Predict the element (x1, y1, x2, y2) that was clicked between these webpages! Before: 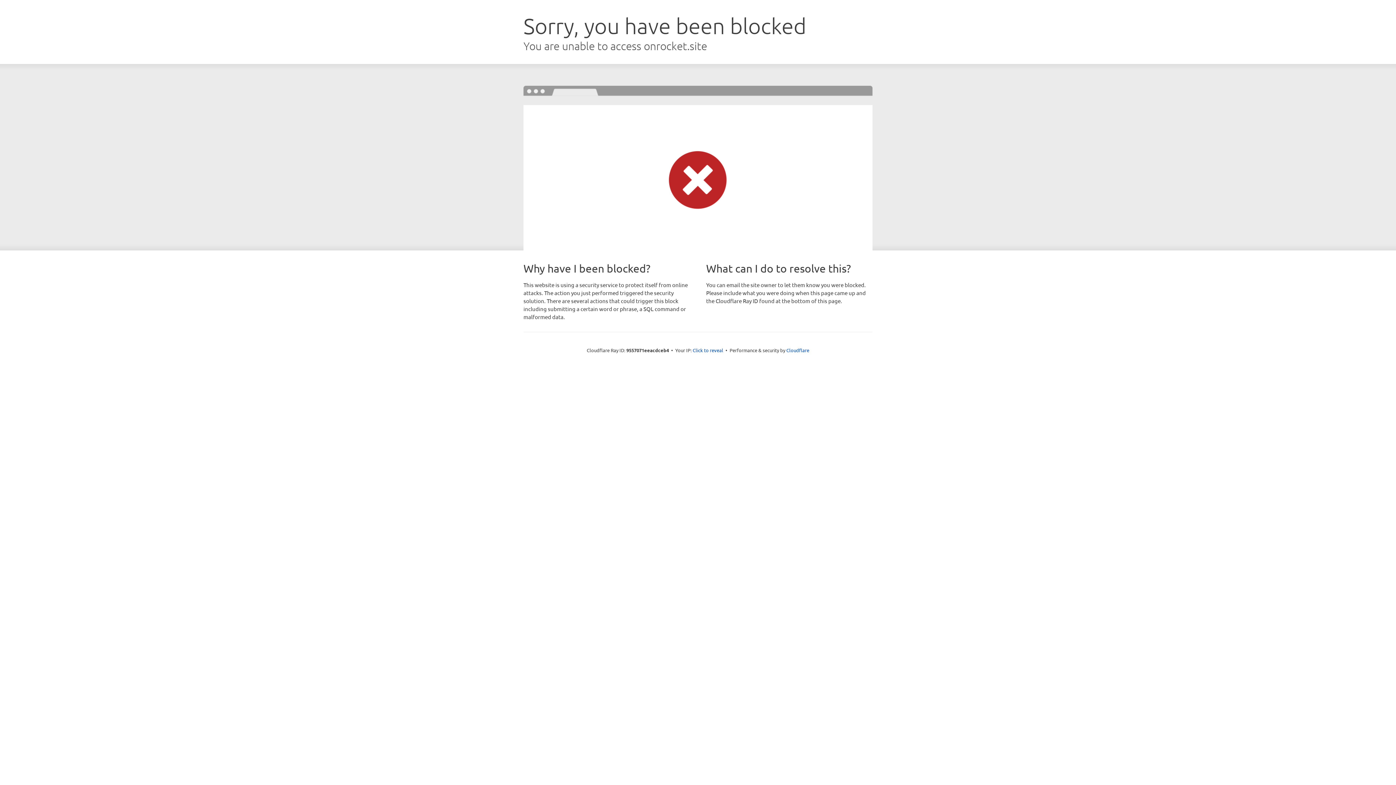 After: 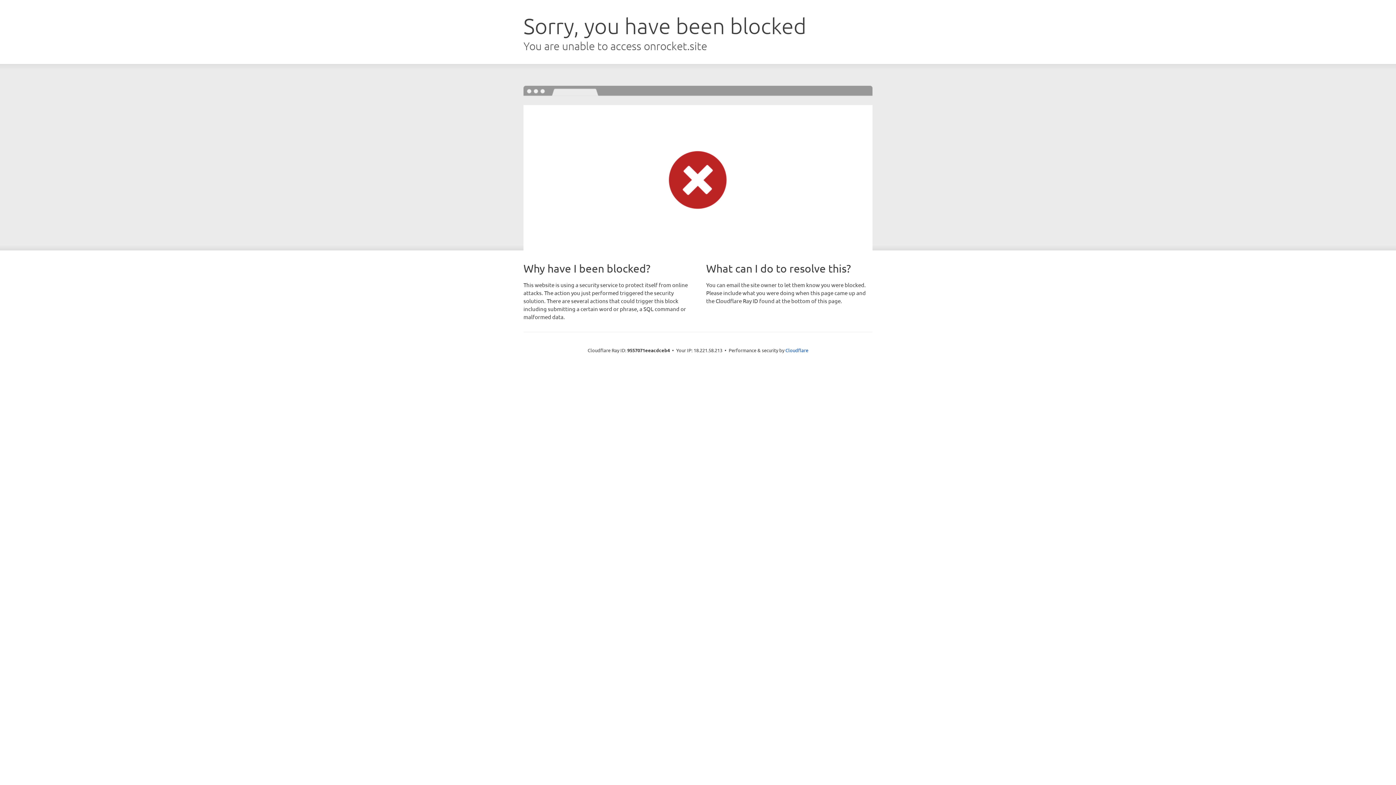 Action: bbox: (692, 346, 723, 353) label: Click to reveal